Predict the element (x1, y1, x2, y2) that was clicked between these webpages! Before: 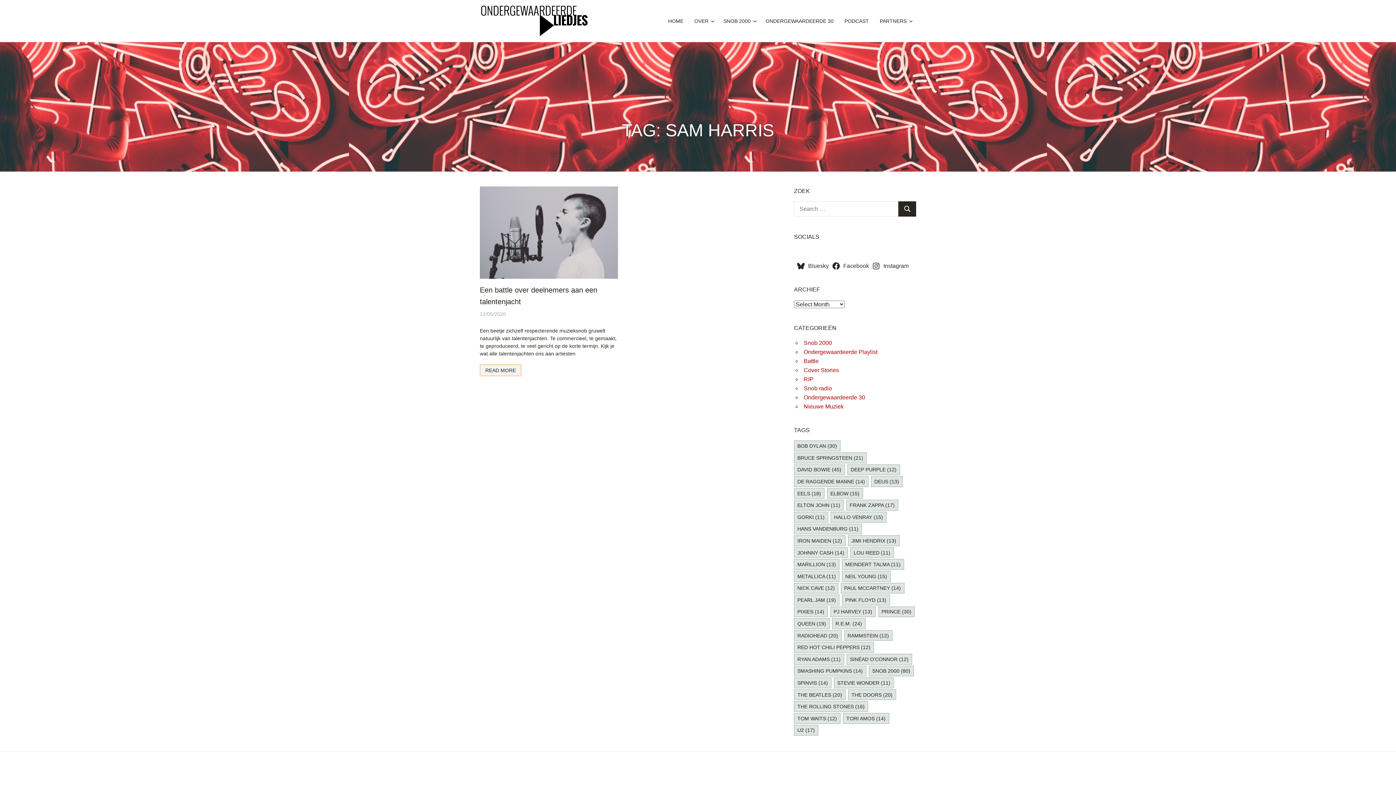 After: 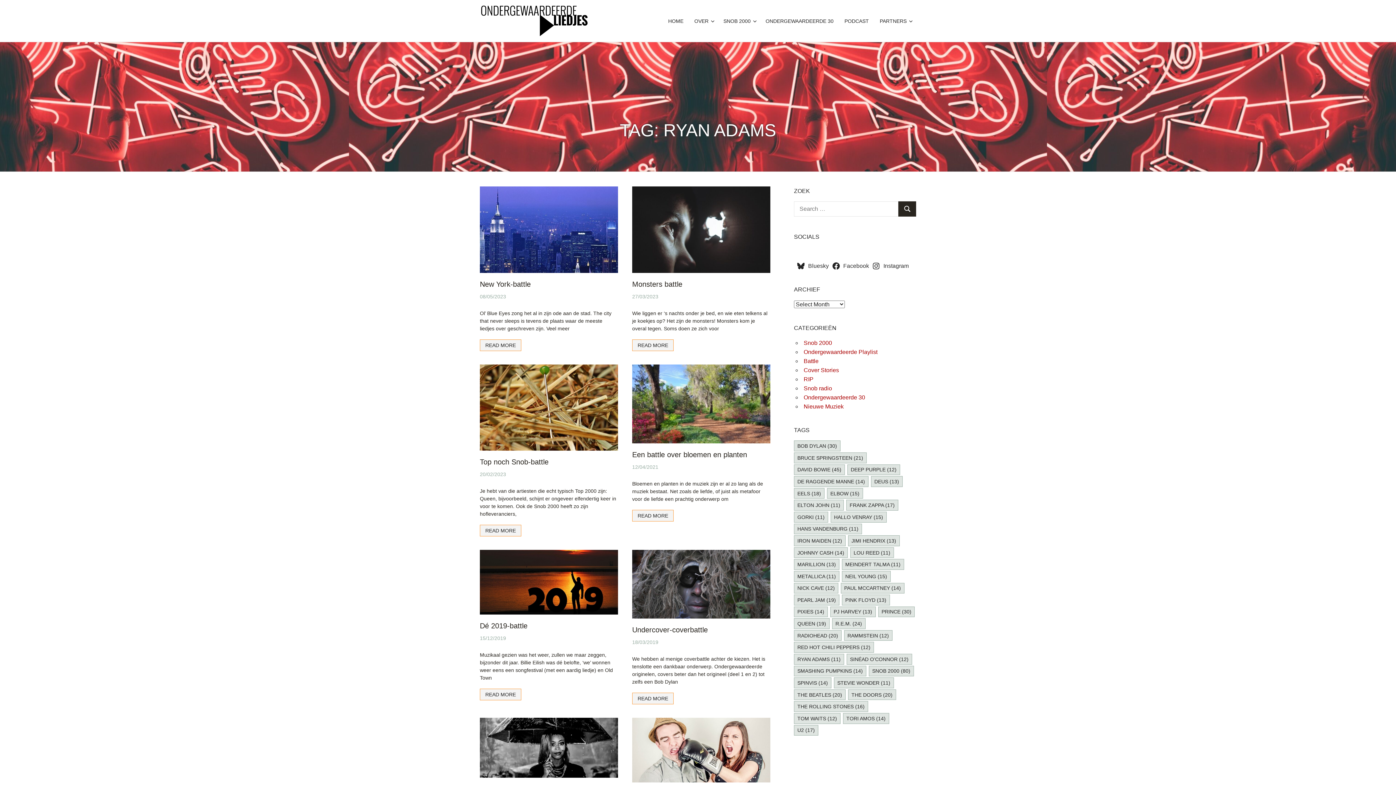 Action: bbox: (794, 654, 844, 664) label: Ryan Adams (11 items)